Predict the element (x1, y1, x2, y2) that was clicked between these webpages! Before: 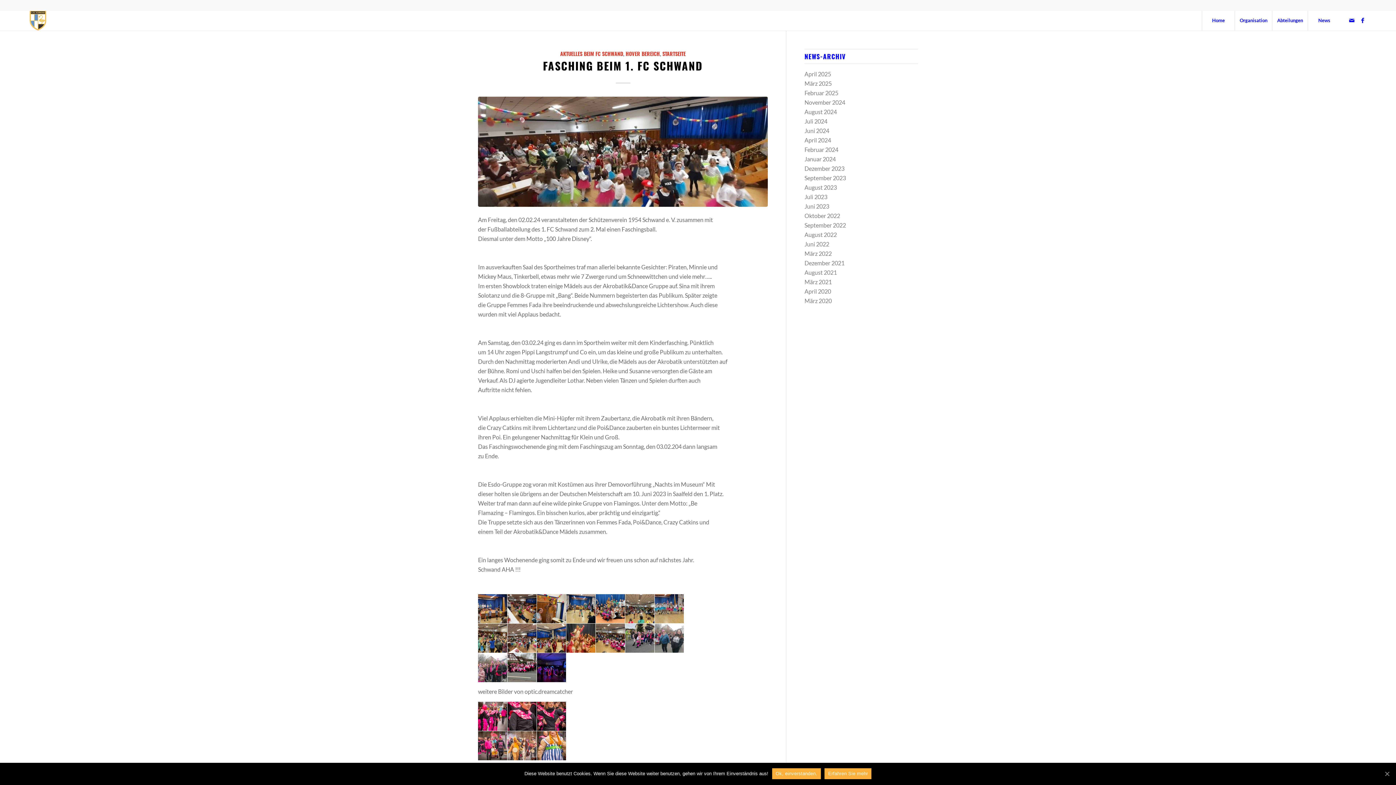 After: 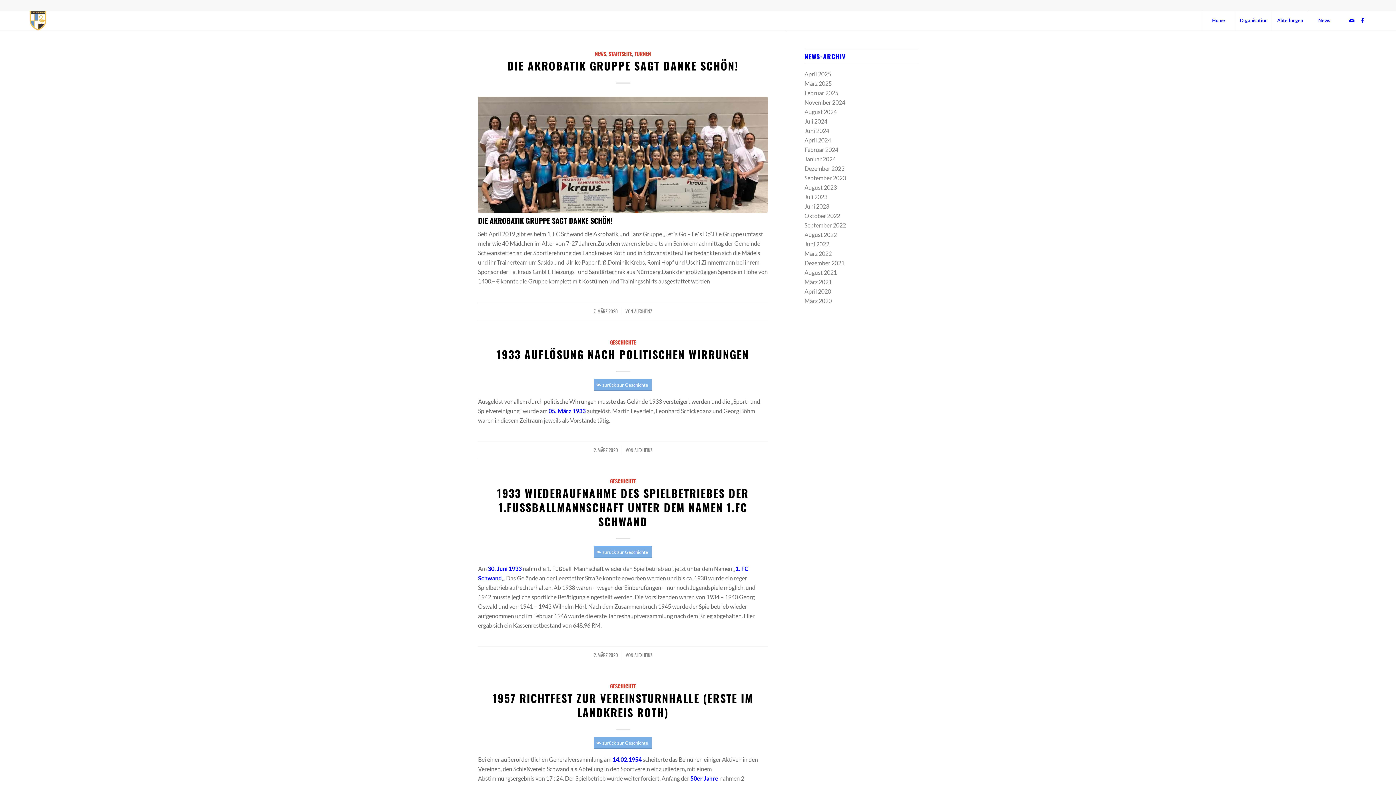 Action: label: März 2020 bbox: (804, 297, 832, 304)